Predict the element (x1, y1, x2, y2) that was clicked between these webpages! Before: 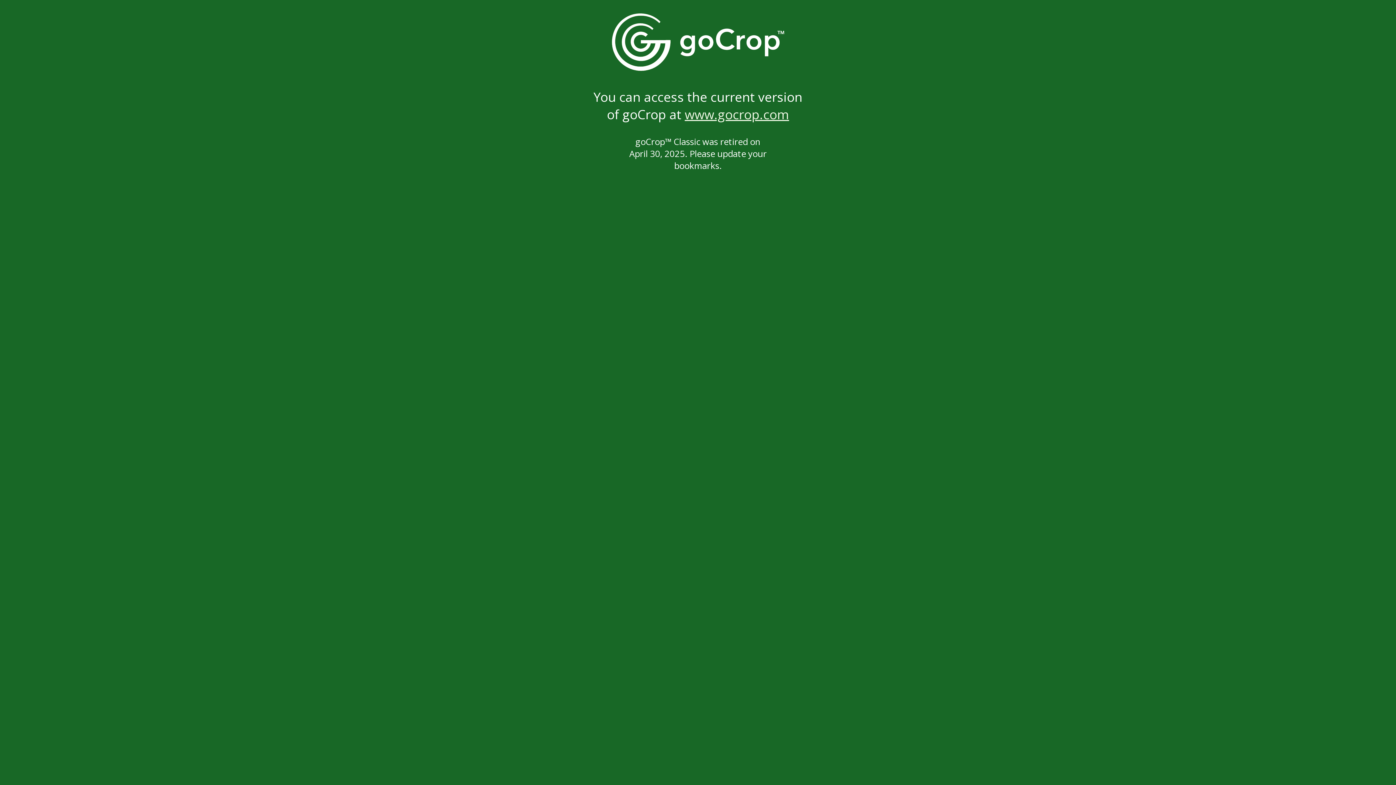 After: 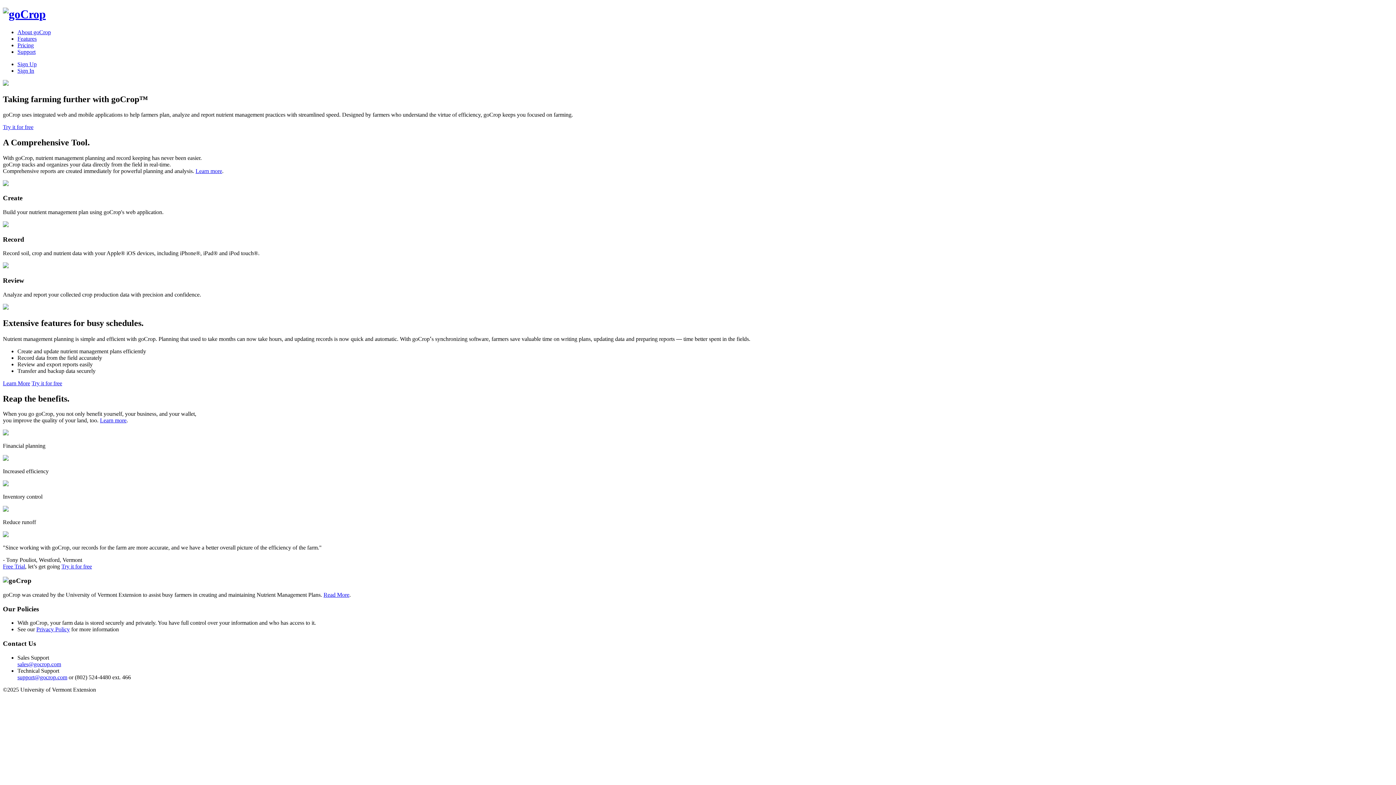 Action: label: www.gocrop.com bbox: (684, 105, 789, 122)